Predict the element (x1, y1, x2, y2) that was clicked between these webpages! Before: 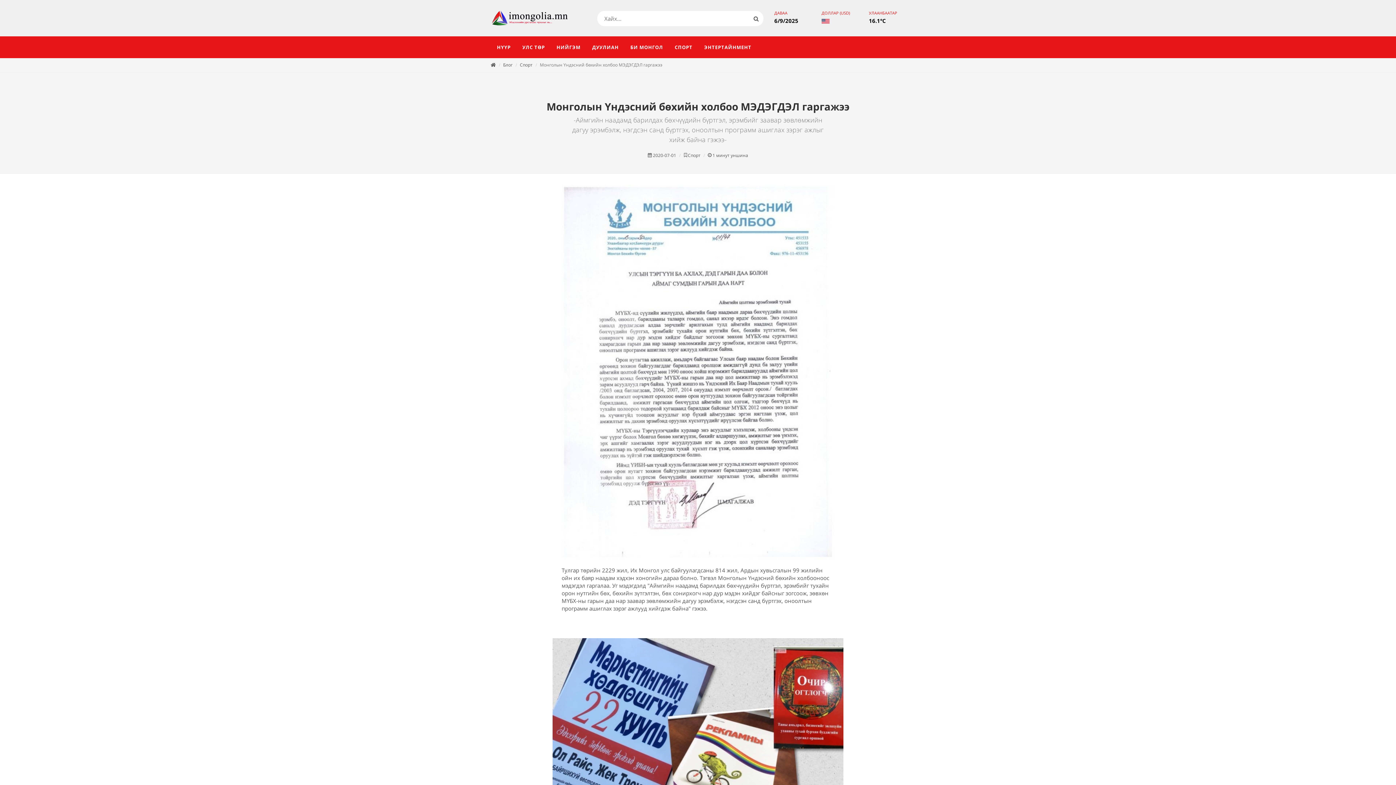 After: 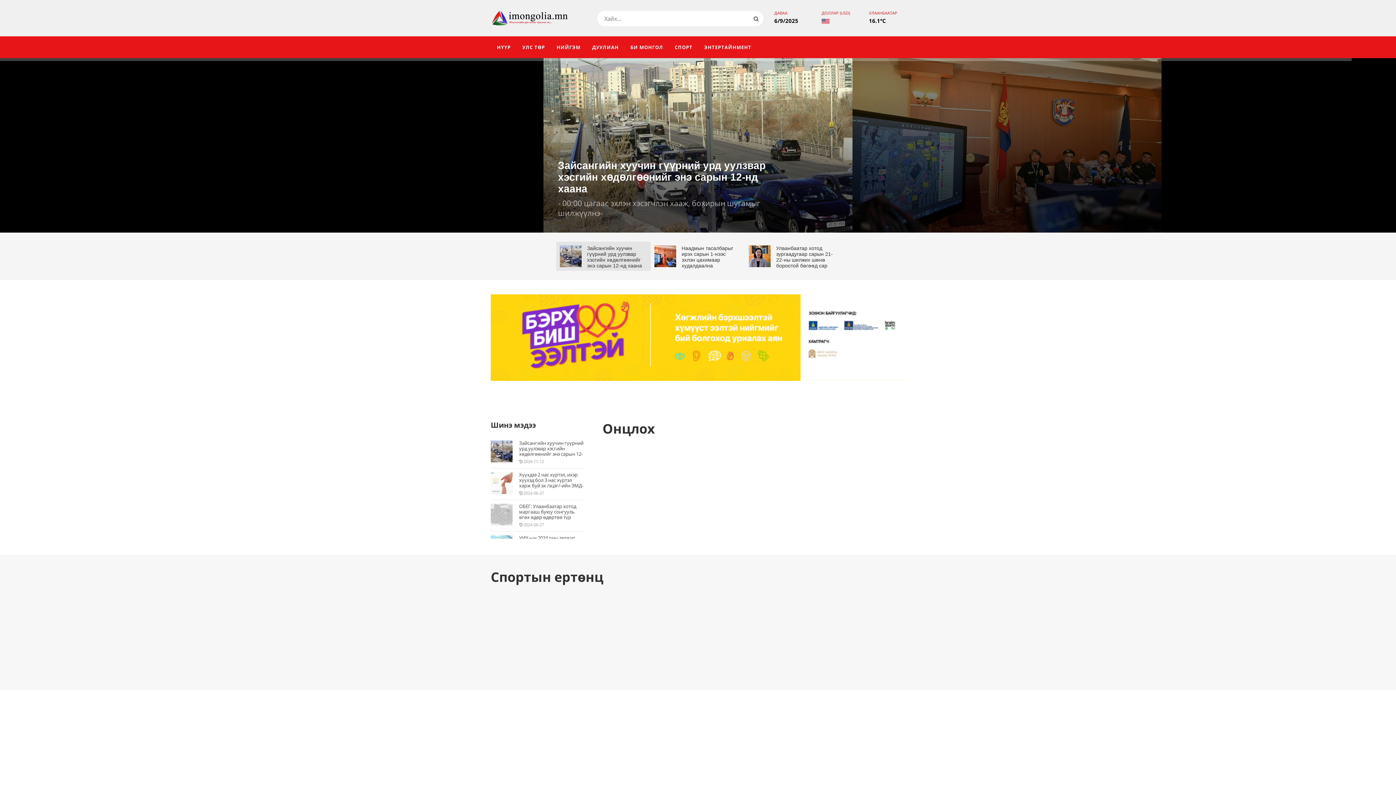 Action: bbox: (490, 61, 496, 68)